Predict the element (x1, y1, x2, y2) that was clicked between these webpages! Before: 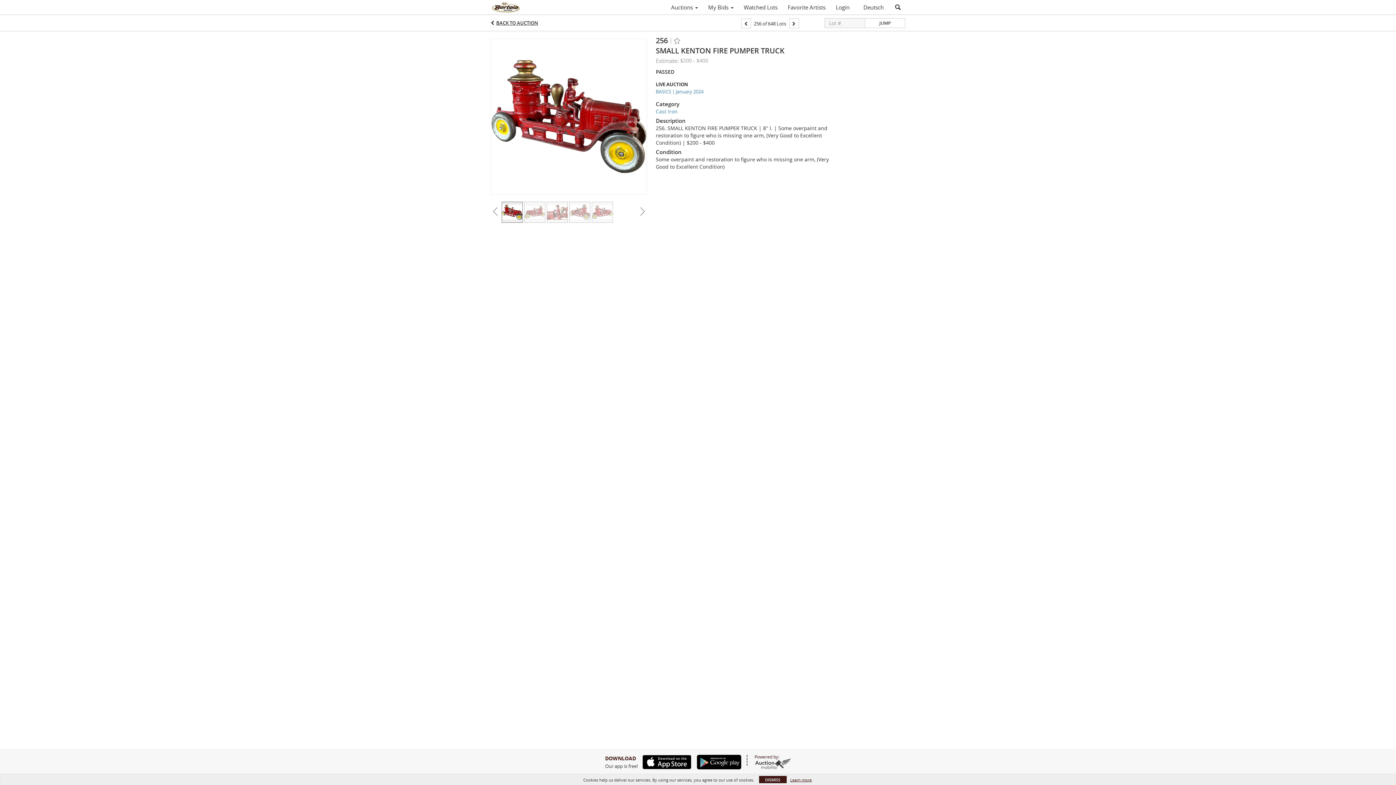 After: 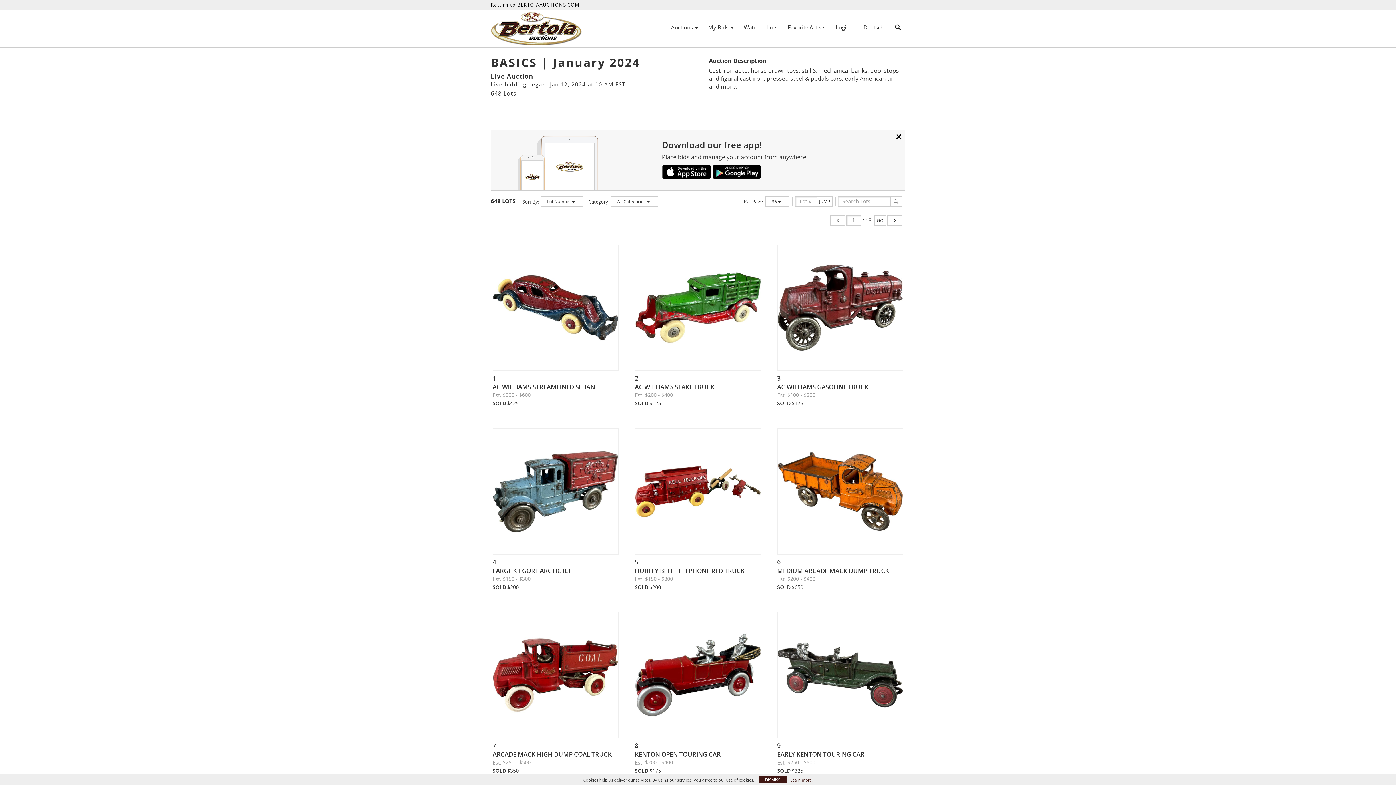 Action: label: BASICS | January 2024 bbox: (656, 88, 832, 94)